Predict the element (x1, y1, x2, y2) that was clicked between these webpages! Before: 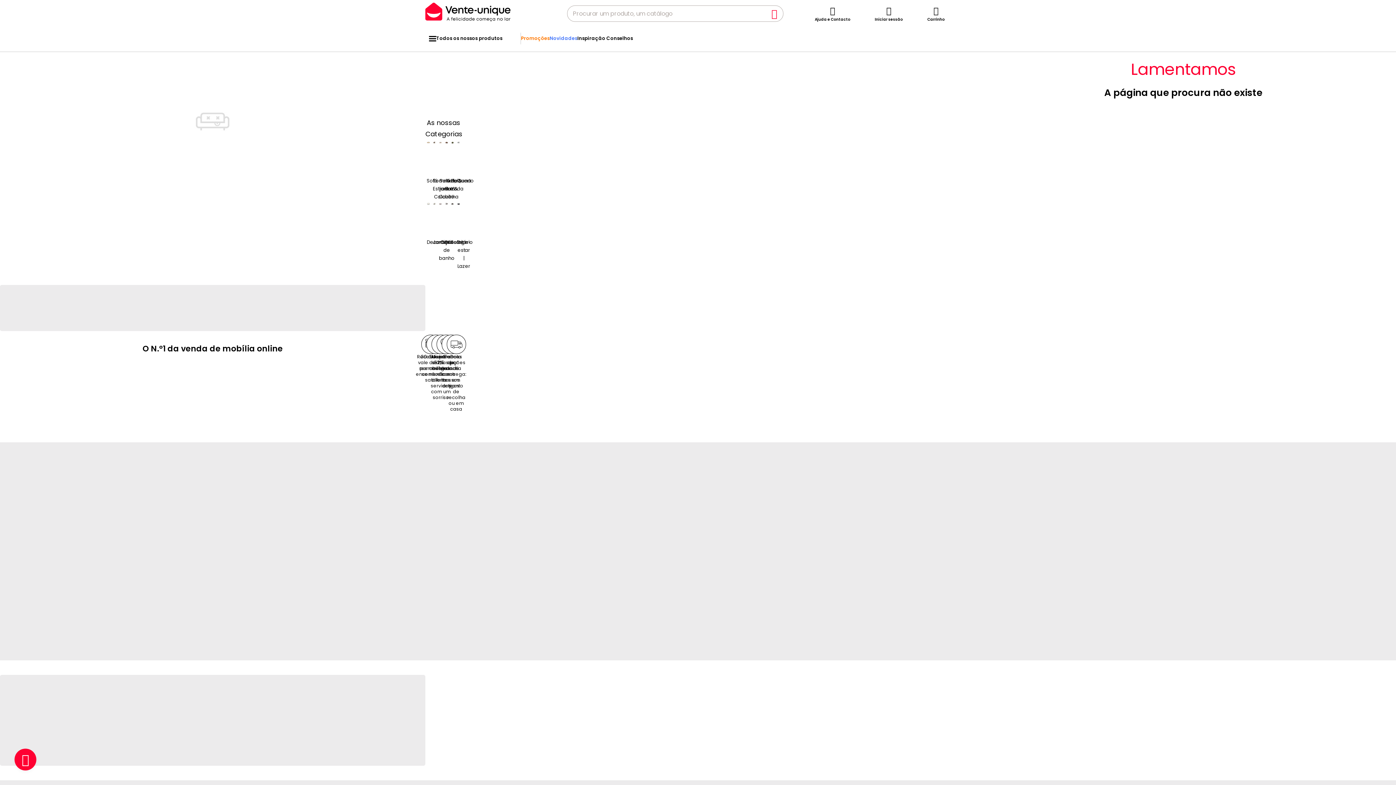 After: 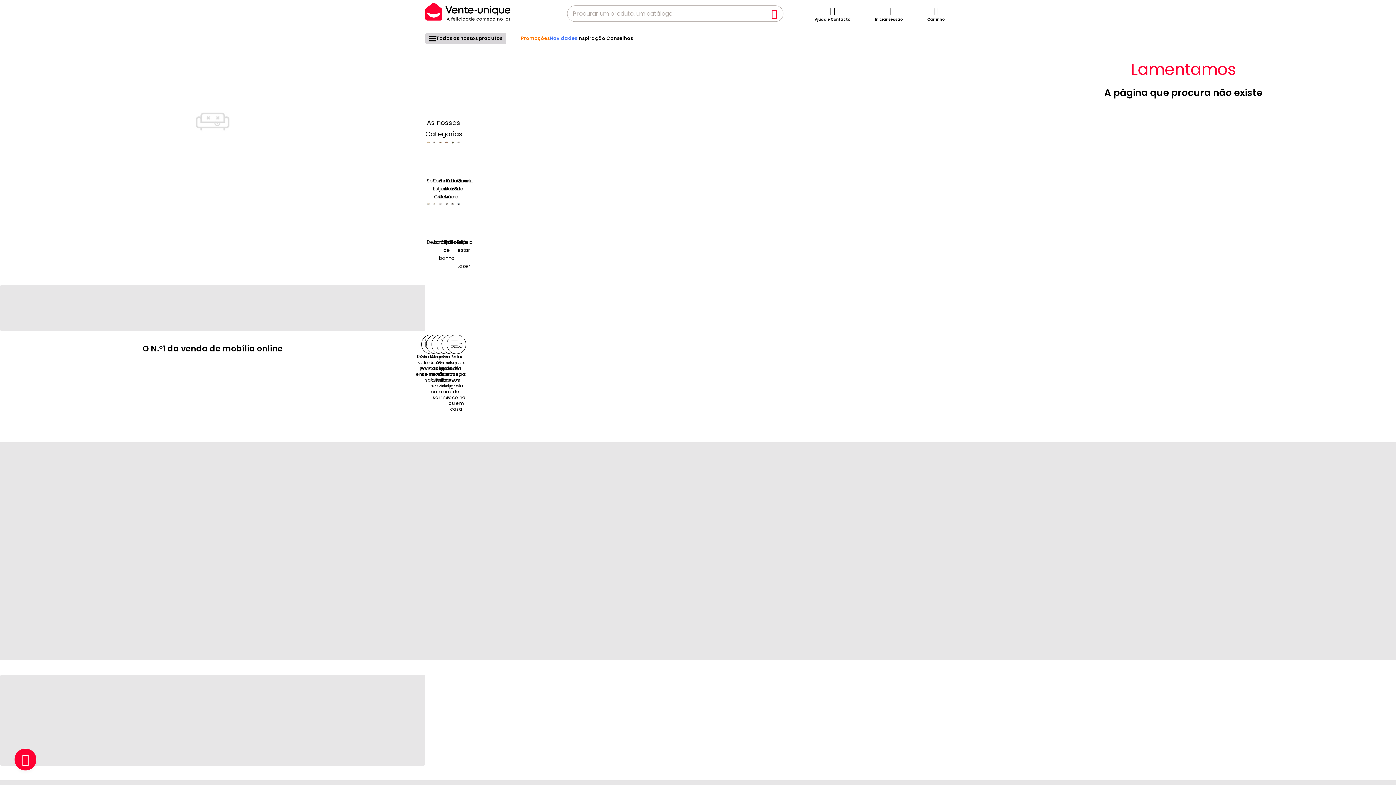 Action: bbox: (429, 35, 436, 41)